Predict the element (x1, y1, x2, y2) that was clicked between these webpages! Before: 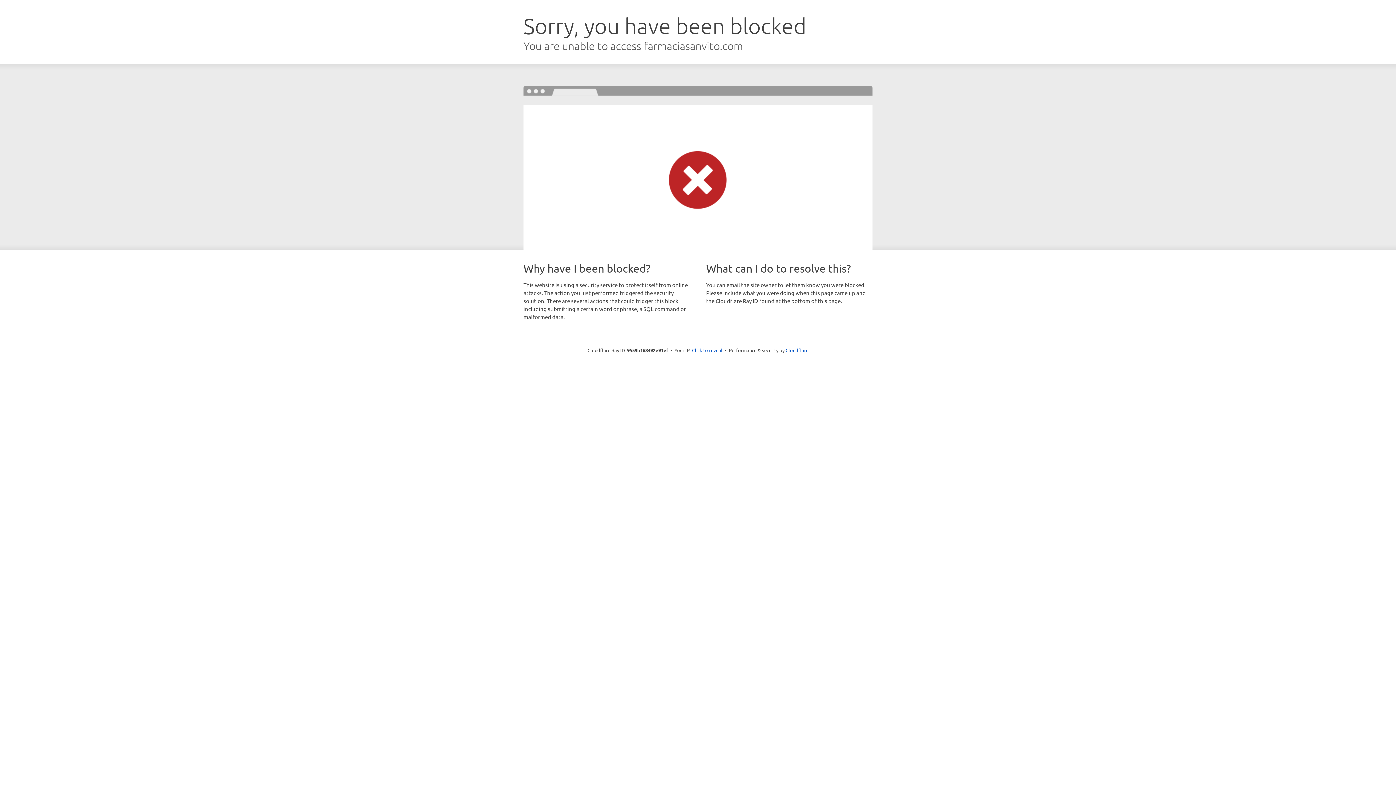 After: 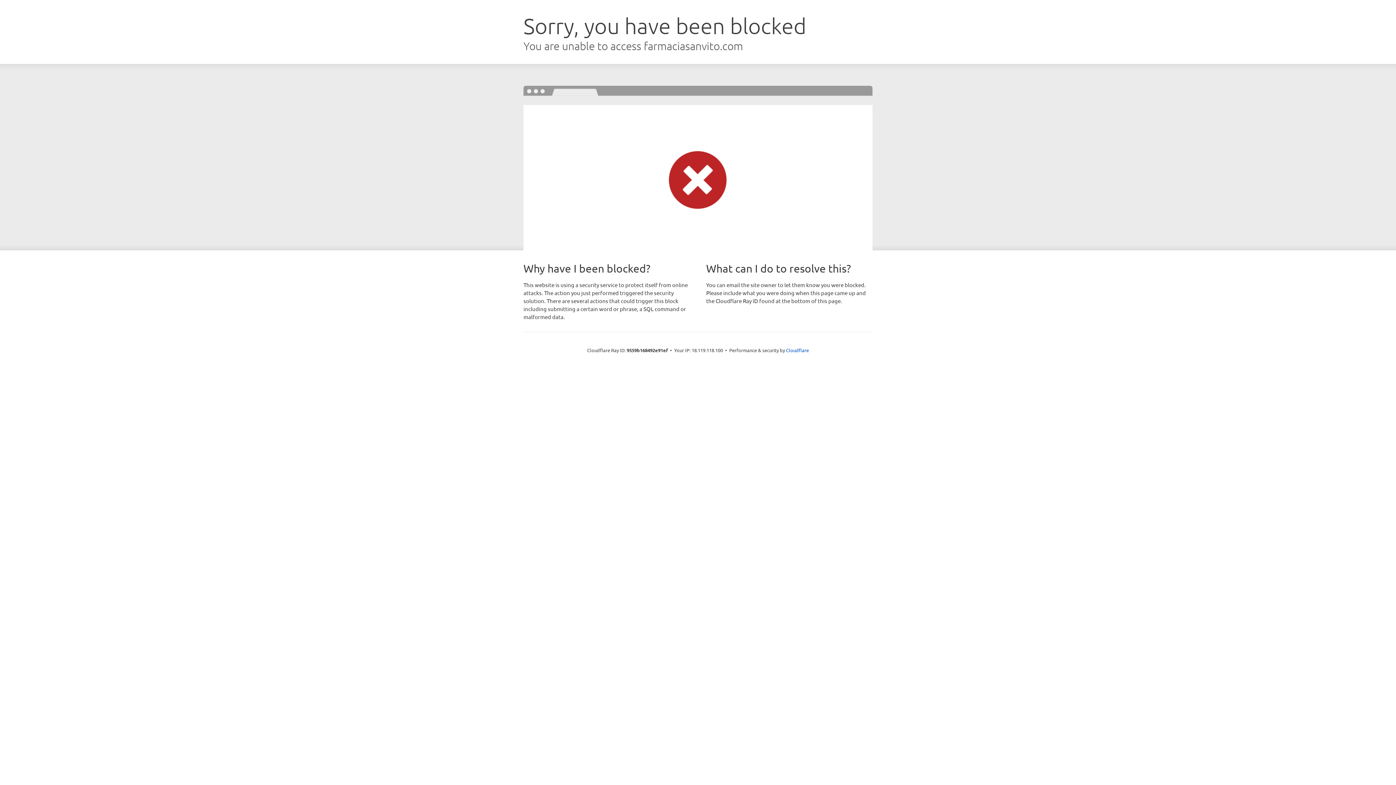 Action: bbox: (692, 346, 722, 353) label: Click to reveal